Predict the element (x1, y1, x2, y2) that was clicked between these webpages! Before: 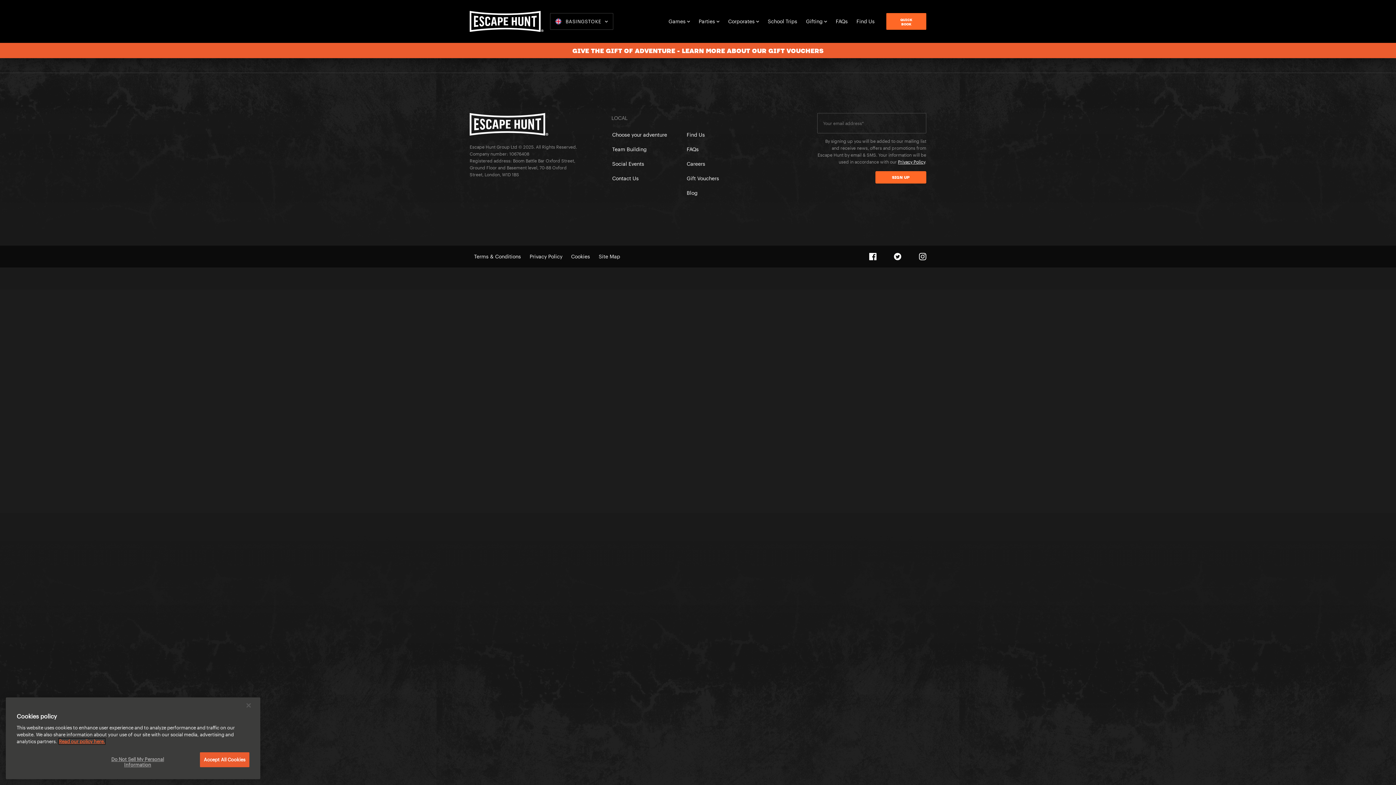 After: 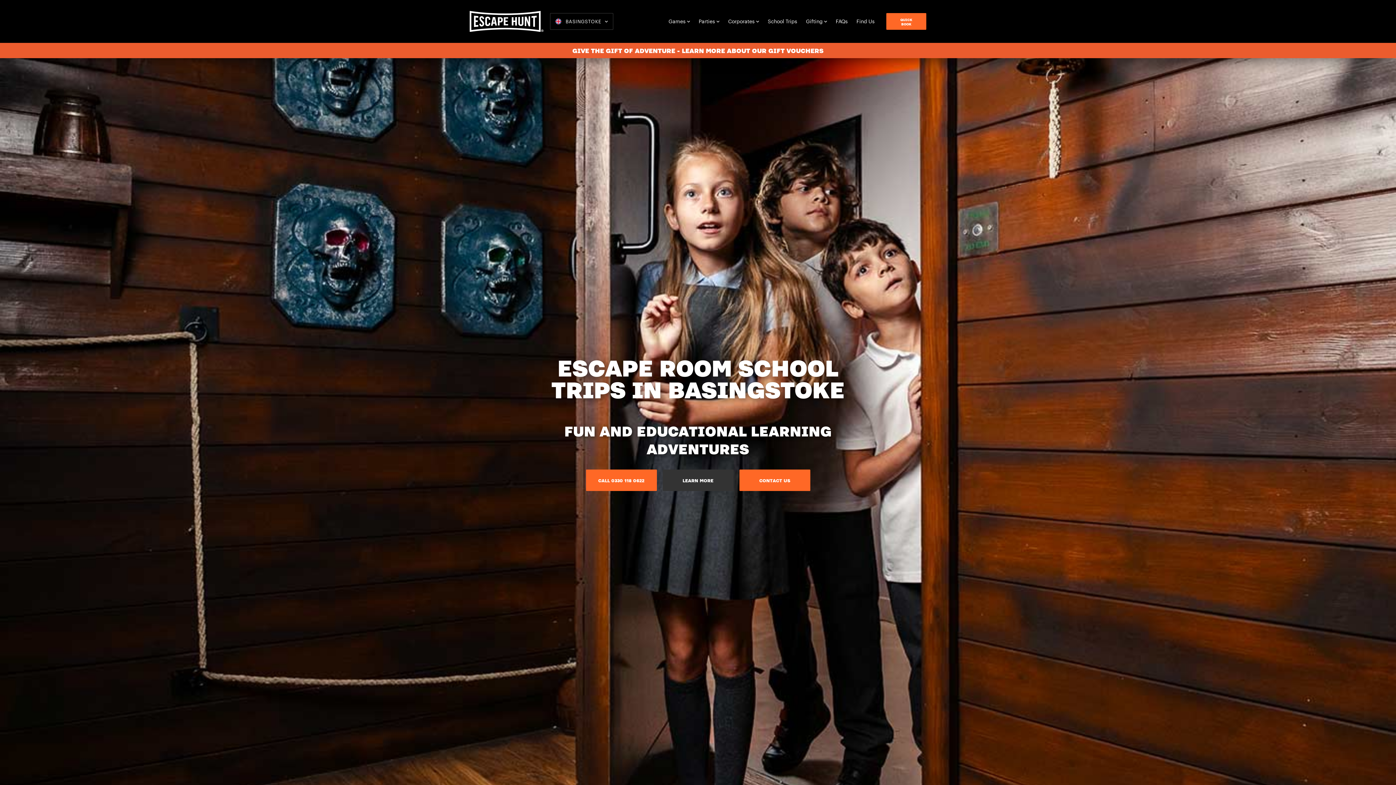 Action: bbox: (767, 16, 798, 26) label: School Trips